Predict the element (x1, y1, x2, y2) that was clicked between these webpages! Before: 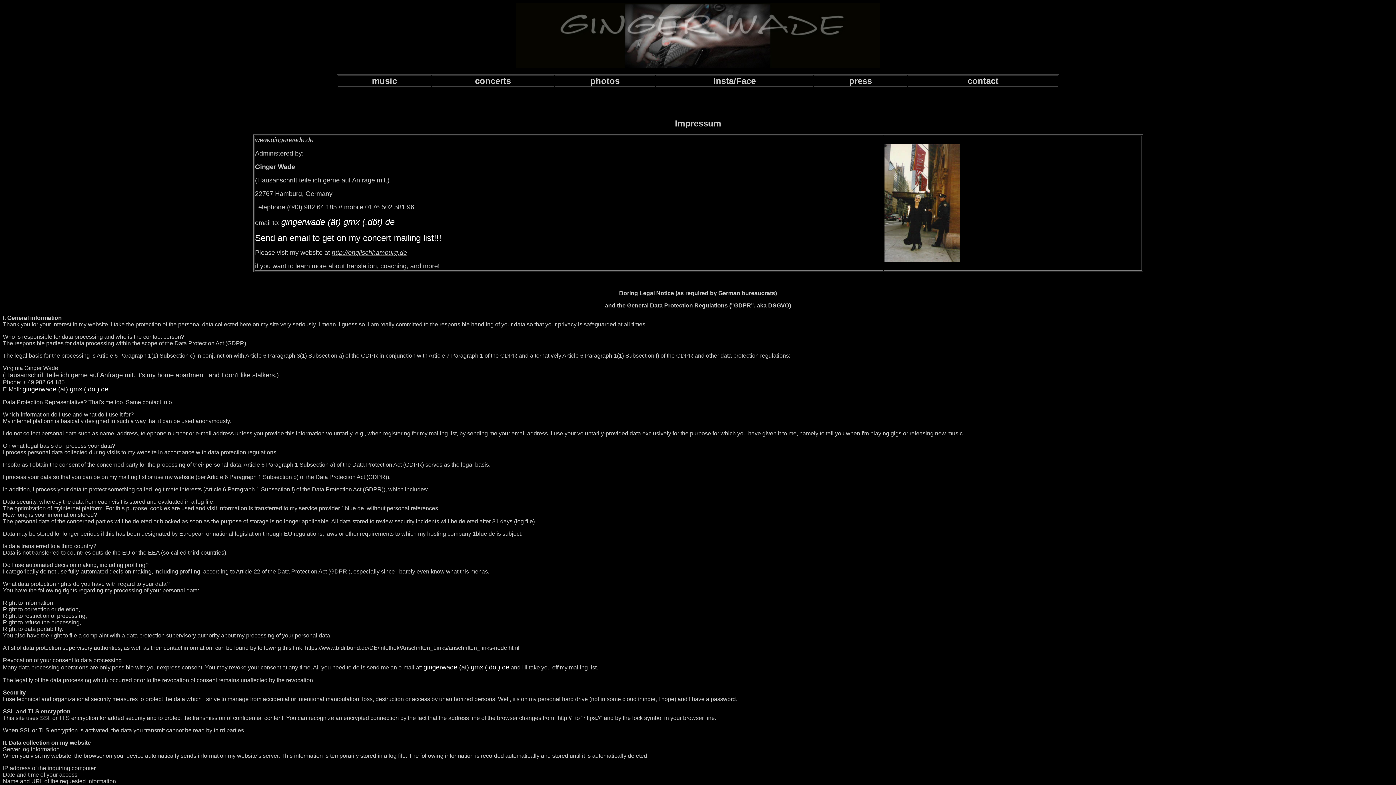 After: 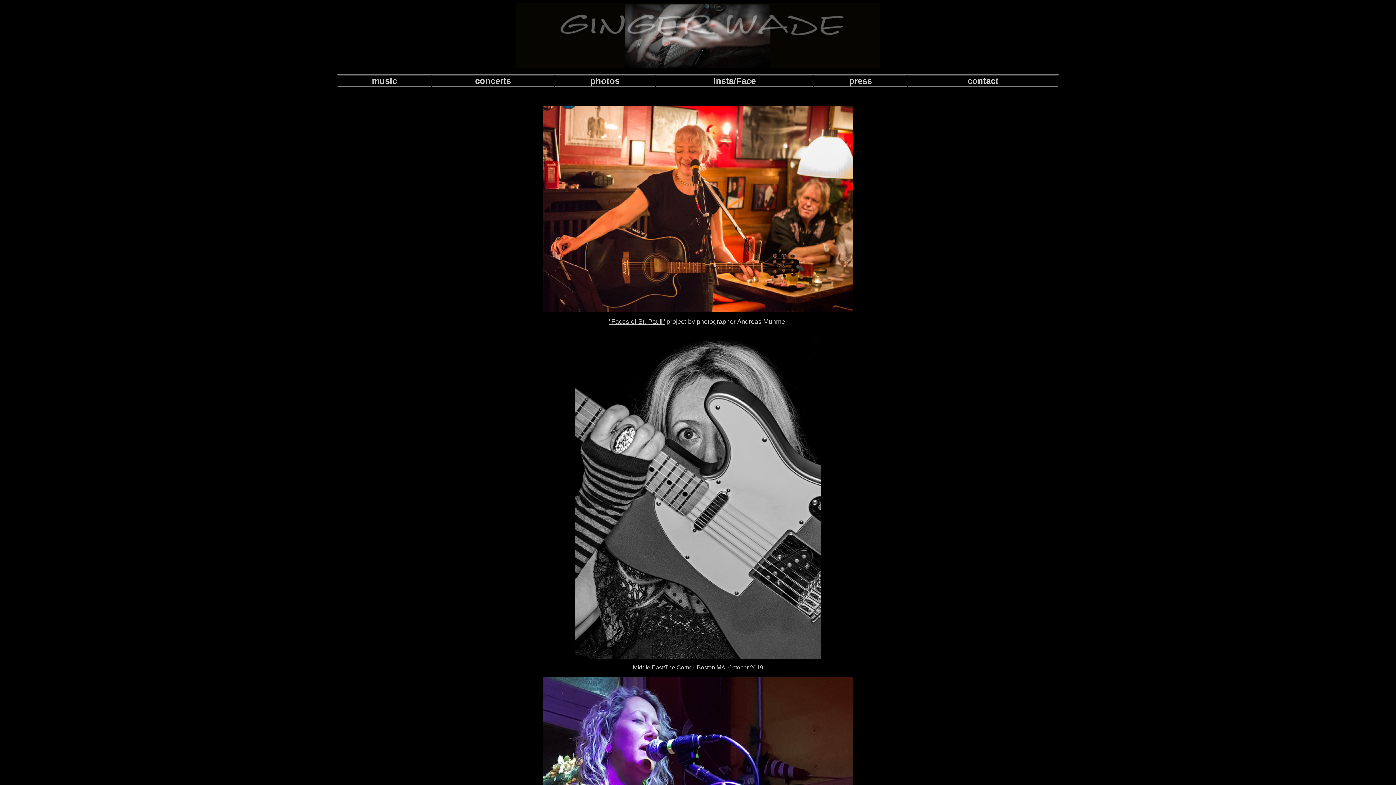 Action: bbox: (590, 76, 619, 85) label: photos